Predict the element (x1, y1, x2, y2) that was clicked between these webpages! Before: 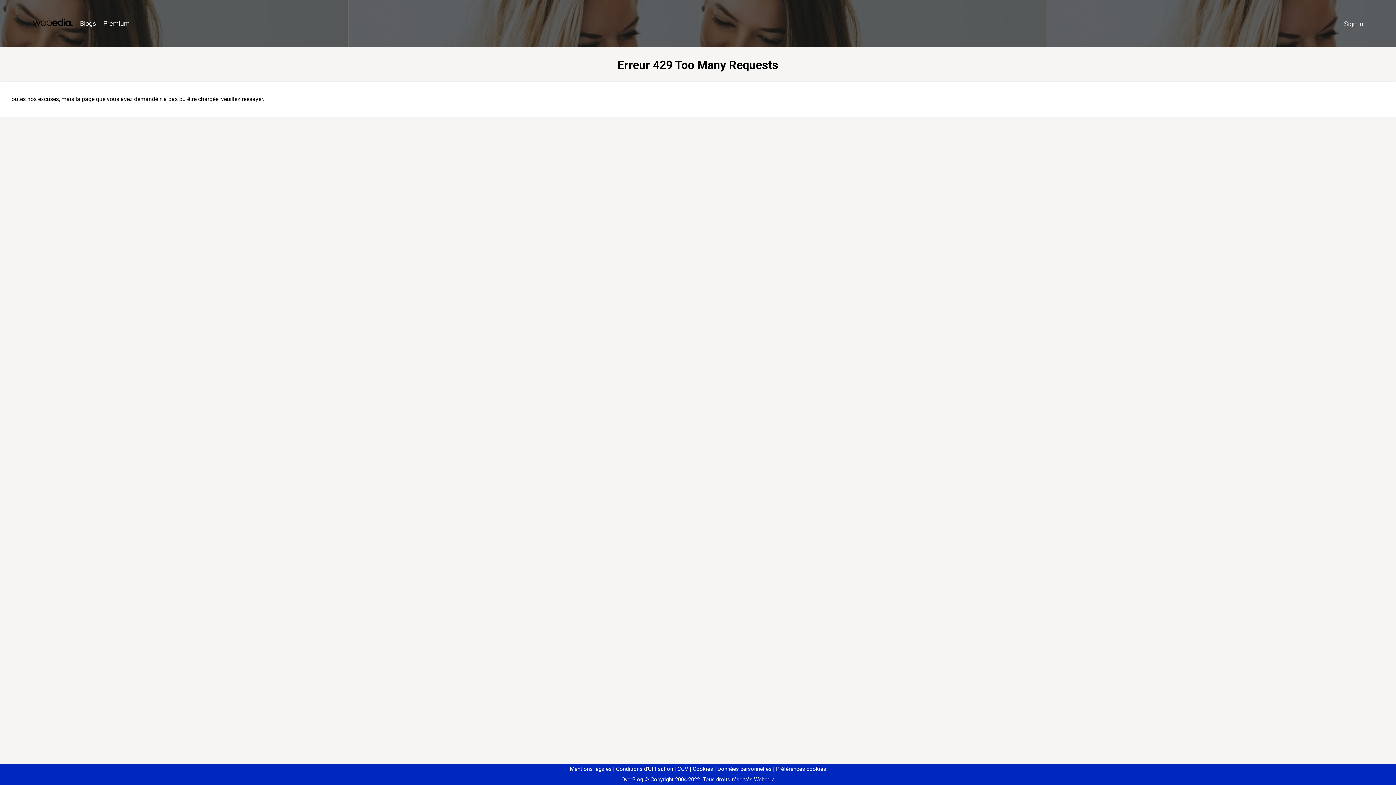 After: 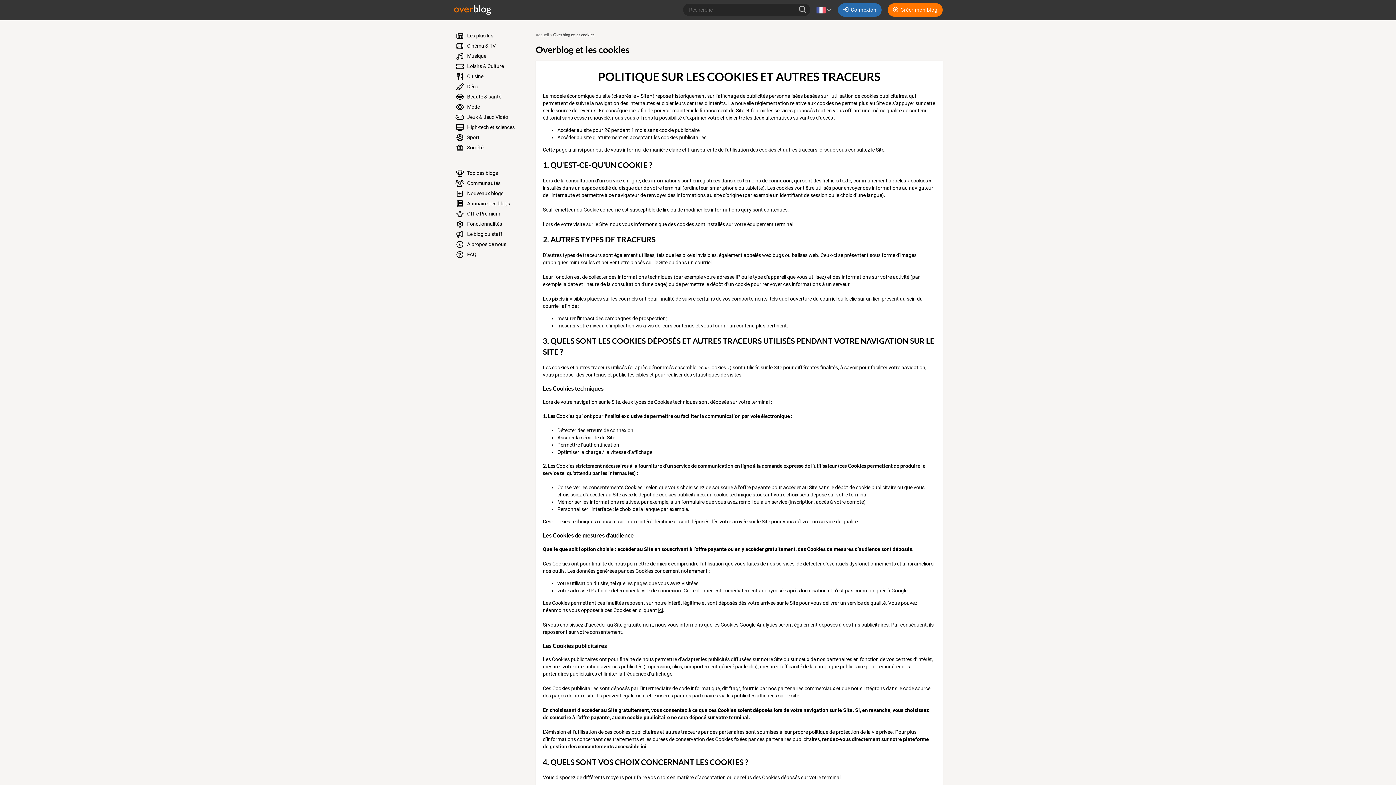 Action: bbox: (690, 766, 713, 772) label: Cookies